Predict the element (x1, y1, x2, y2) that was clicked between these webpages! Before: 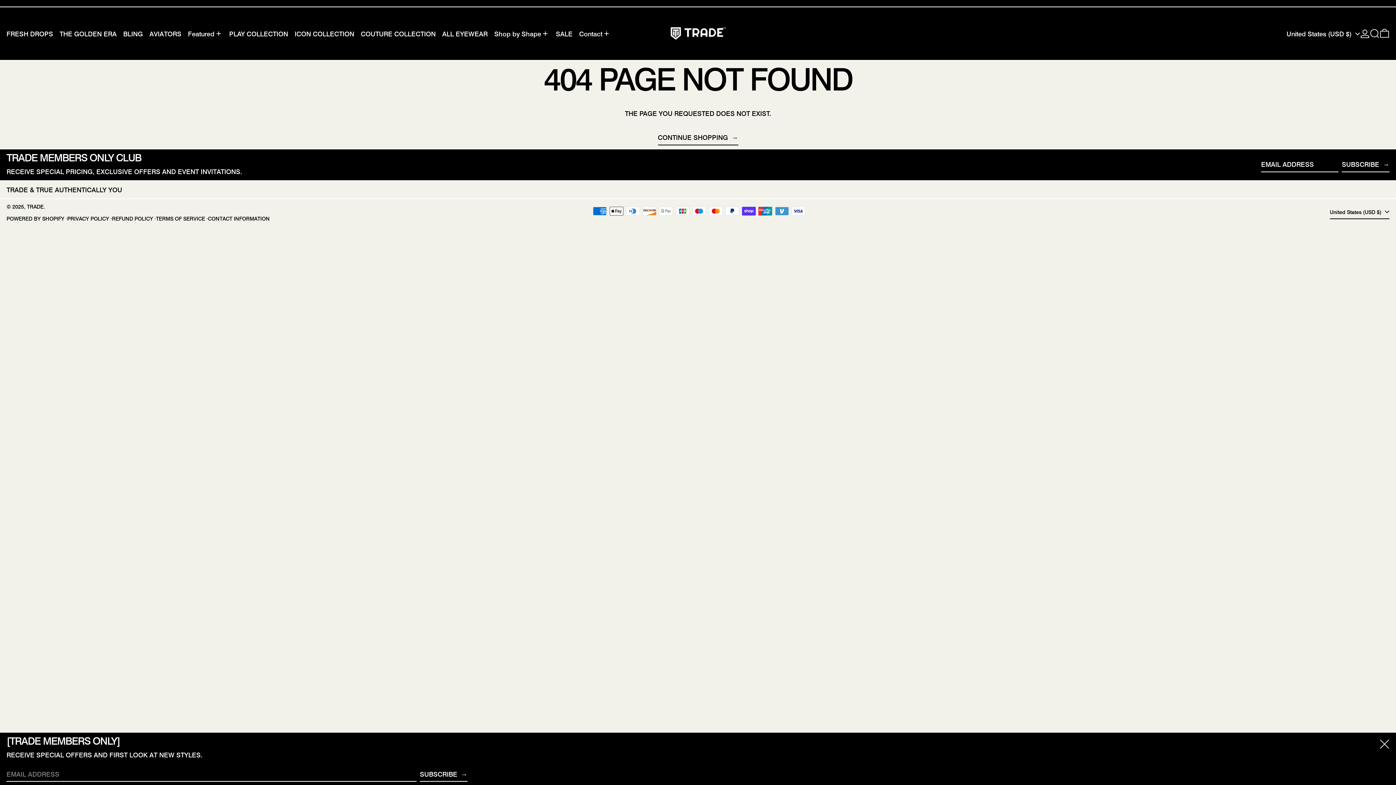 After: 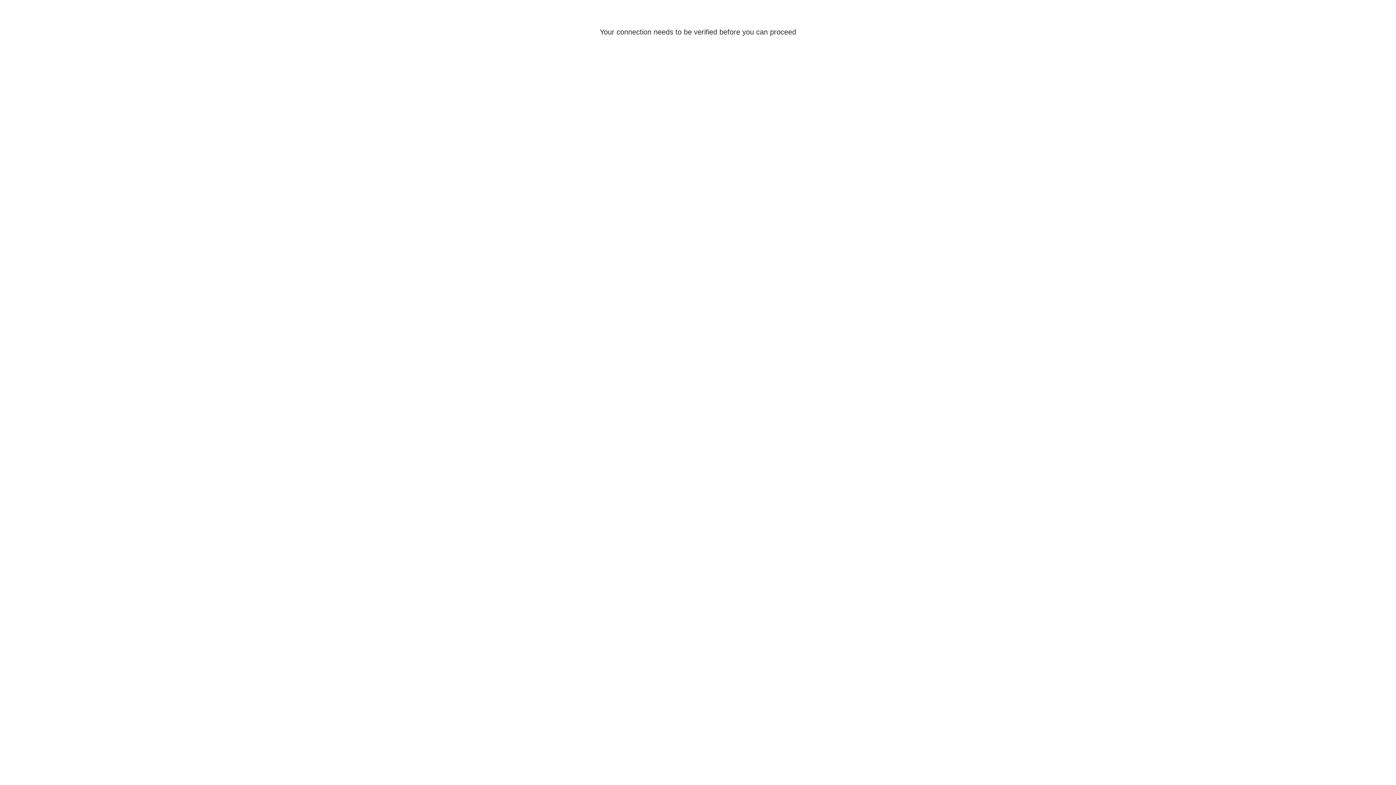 Action: bbox: (1360, 7, 1370, 60) label: LOG IN